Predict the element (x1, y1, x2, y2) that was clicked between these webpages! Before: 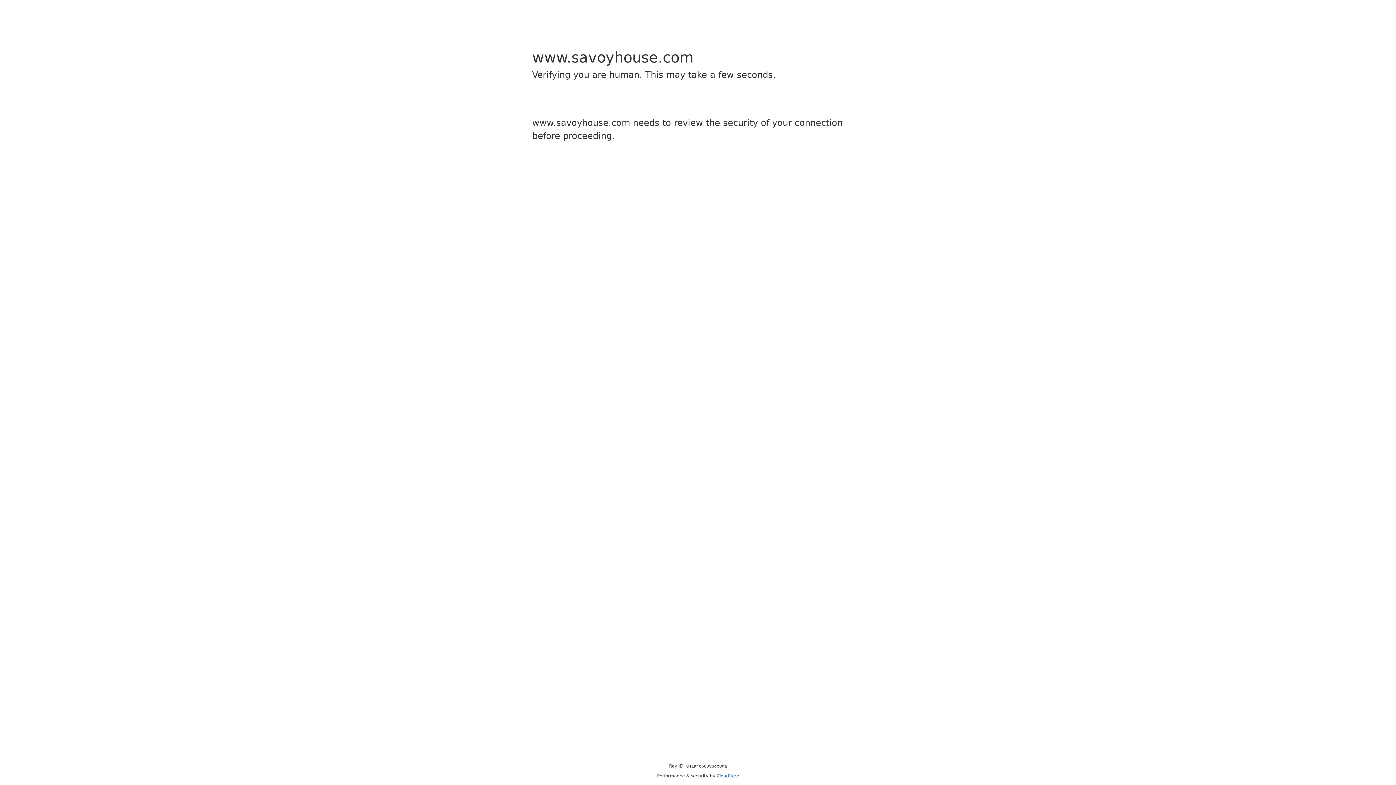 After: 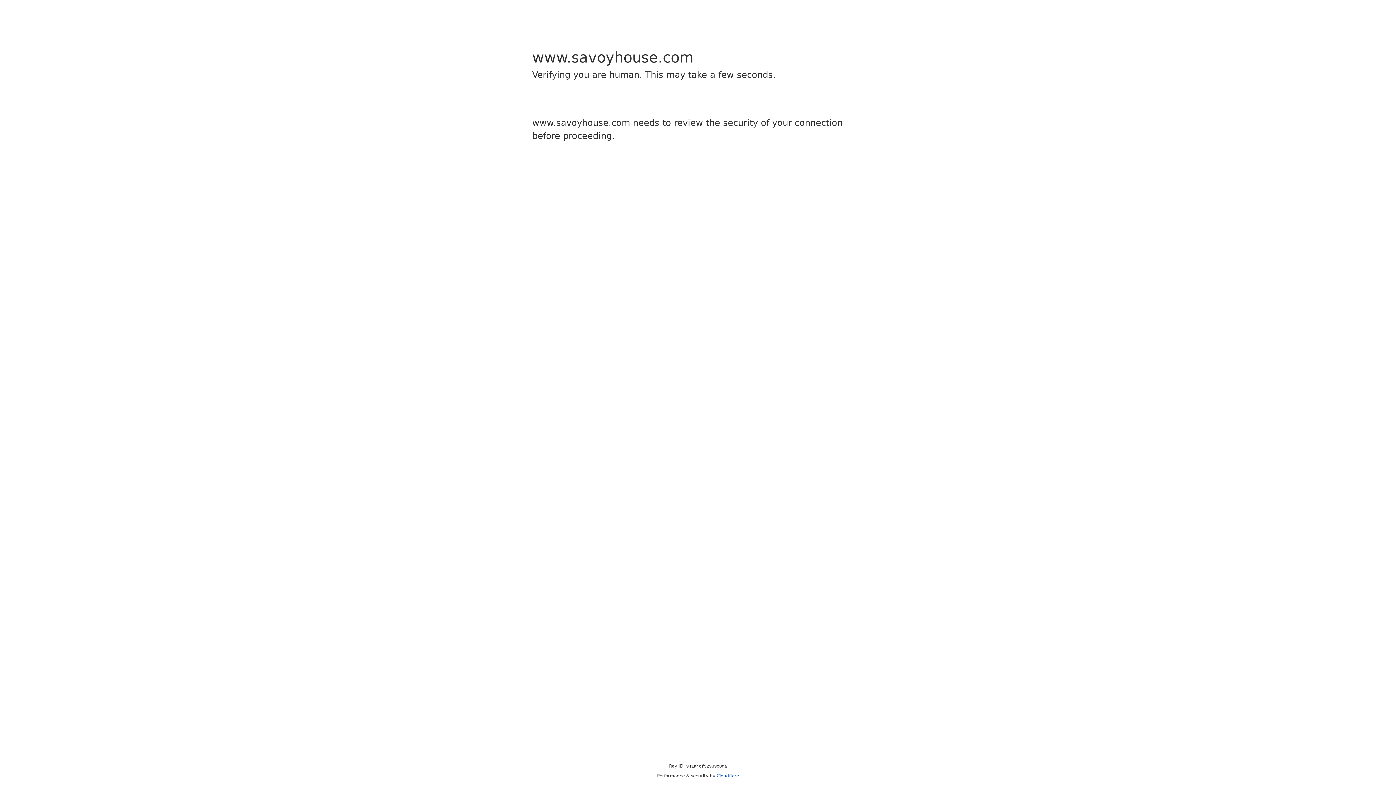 Action: label: Cloudflare bbox: (716, 773, 739, 778)